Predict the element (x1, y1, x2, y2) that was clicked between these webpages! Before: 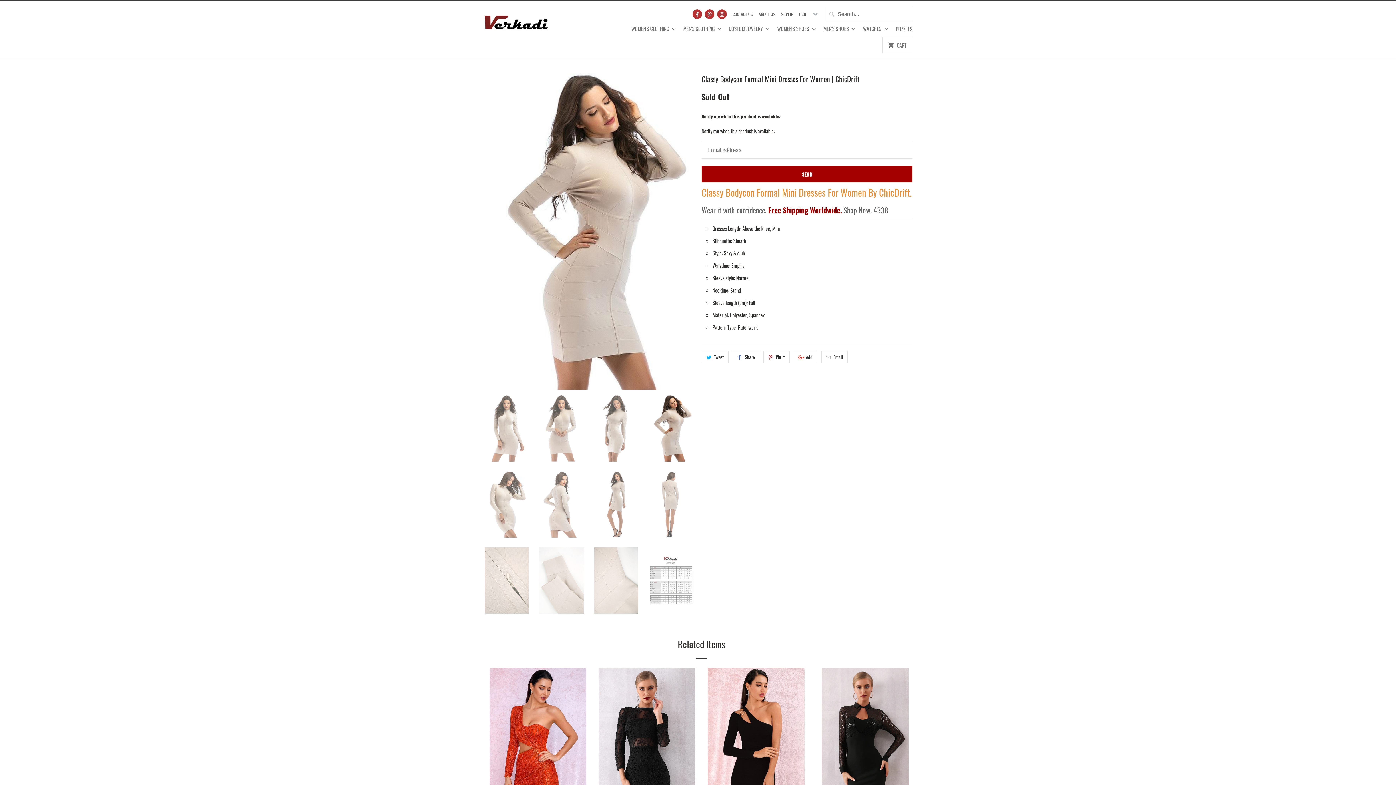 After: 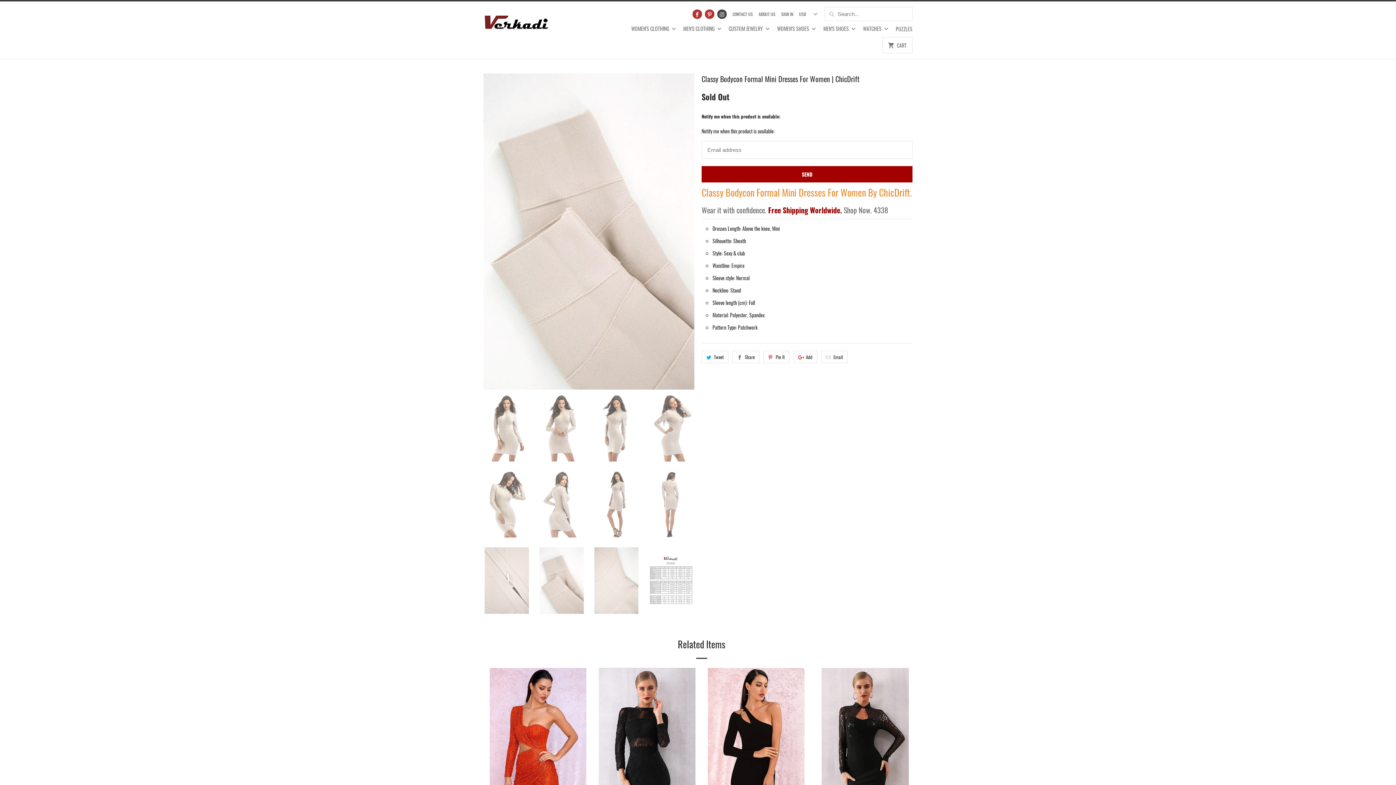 Action: bbox: (717, 9, 726, 18)